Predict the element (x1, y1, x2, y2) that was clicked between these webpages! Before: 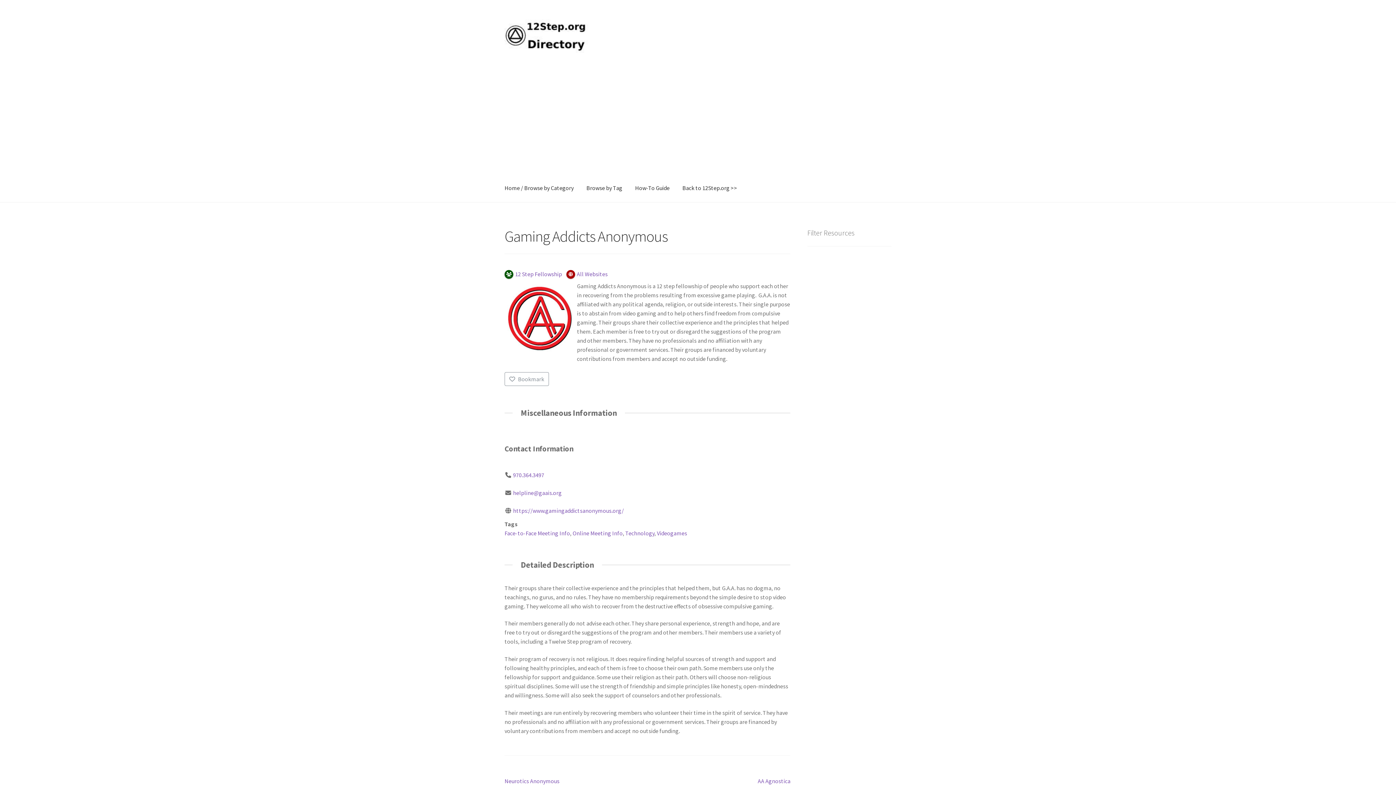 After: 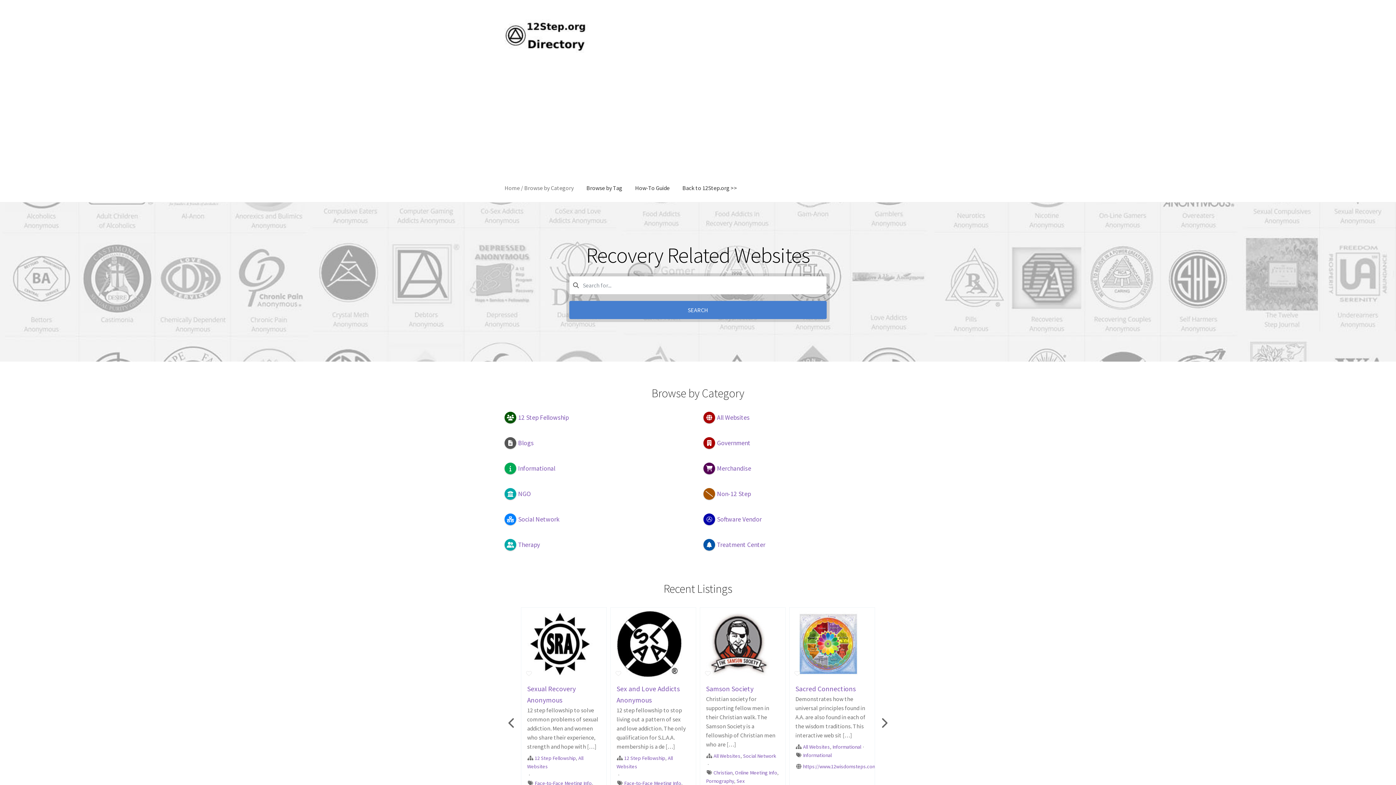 Action: bbox: (504, 15, 891, 57)